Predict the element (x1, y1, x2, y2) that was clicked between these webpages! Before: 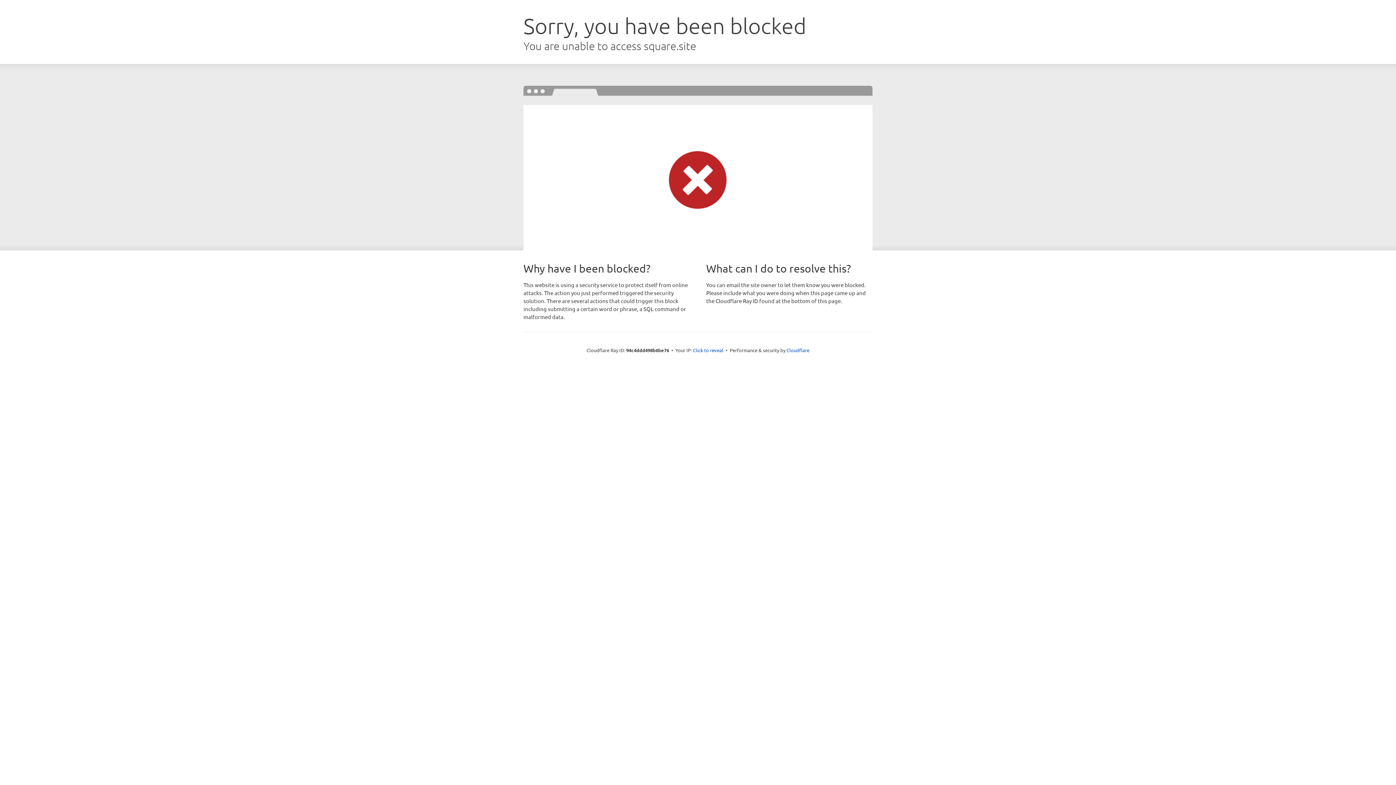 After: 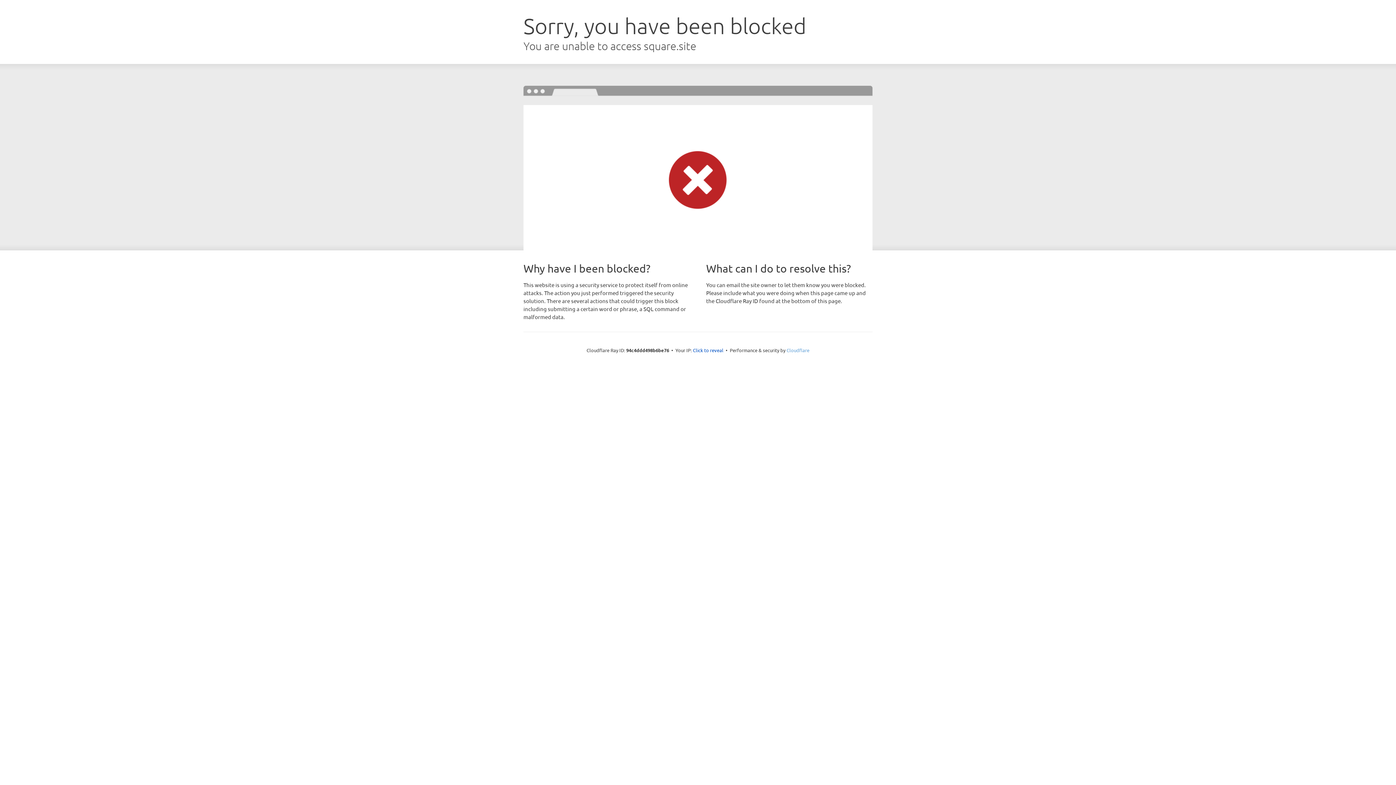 Action: bbox: (786, 347, 809, 353) label: Cloudflare